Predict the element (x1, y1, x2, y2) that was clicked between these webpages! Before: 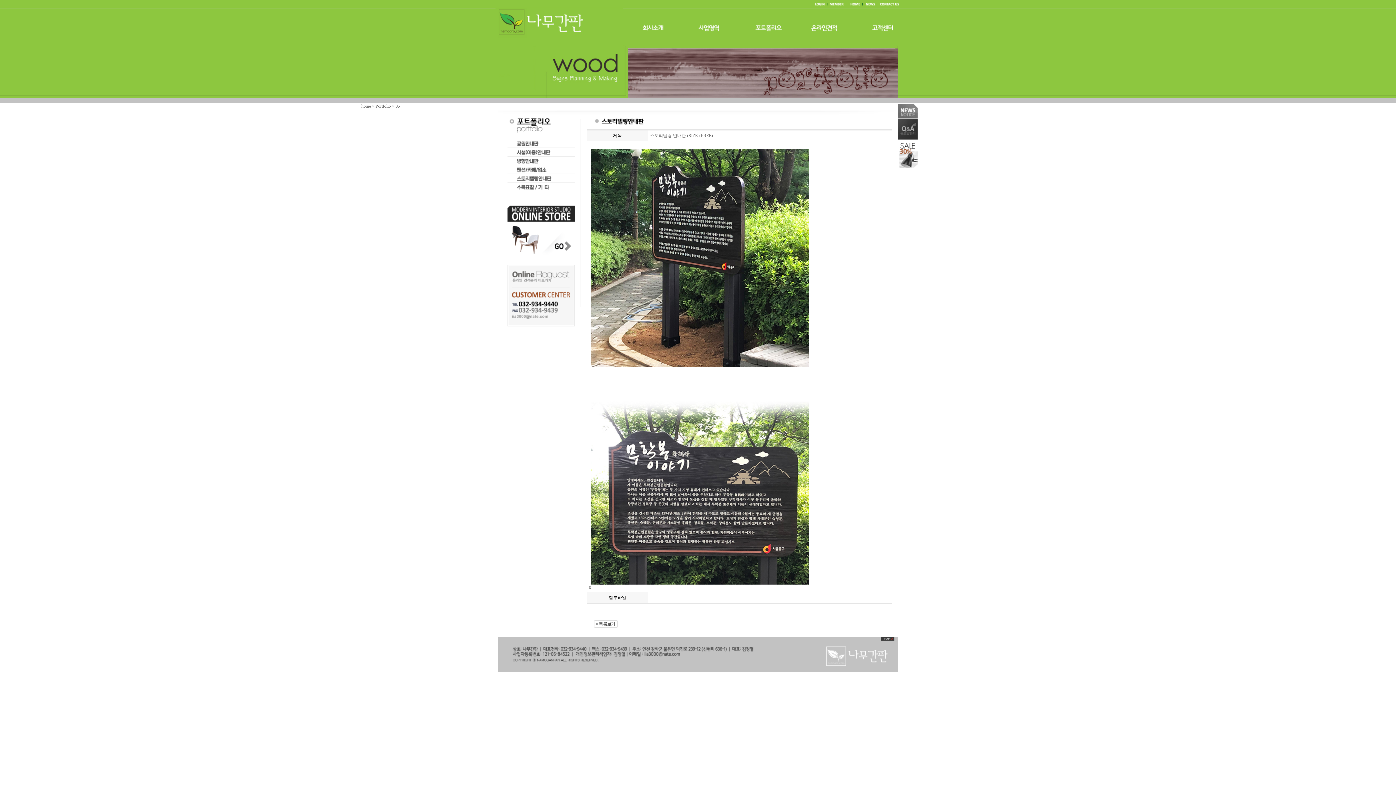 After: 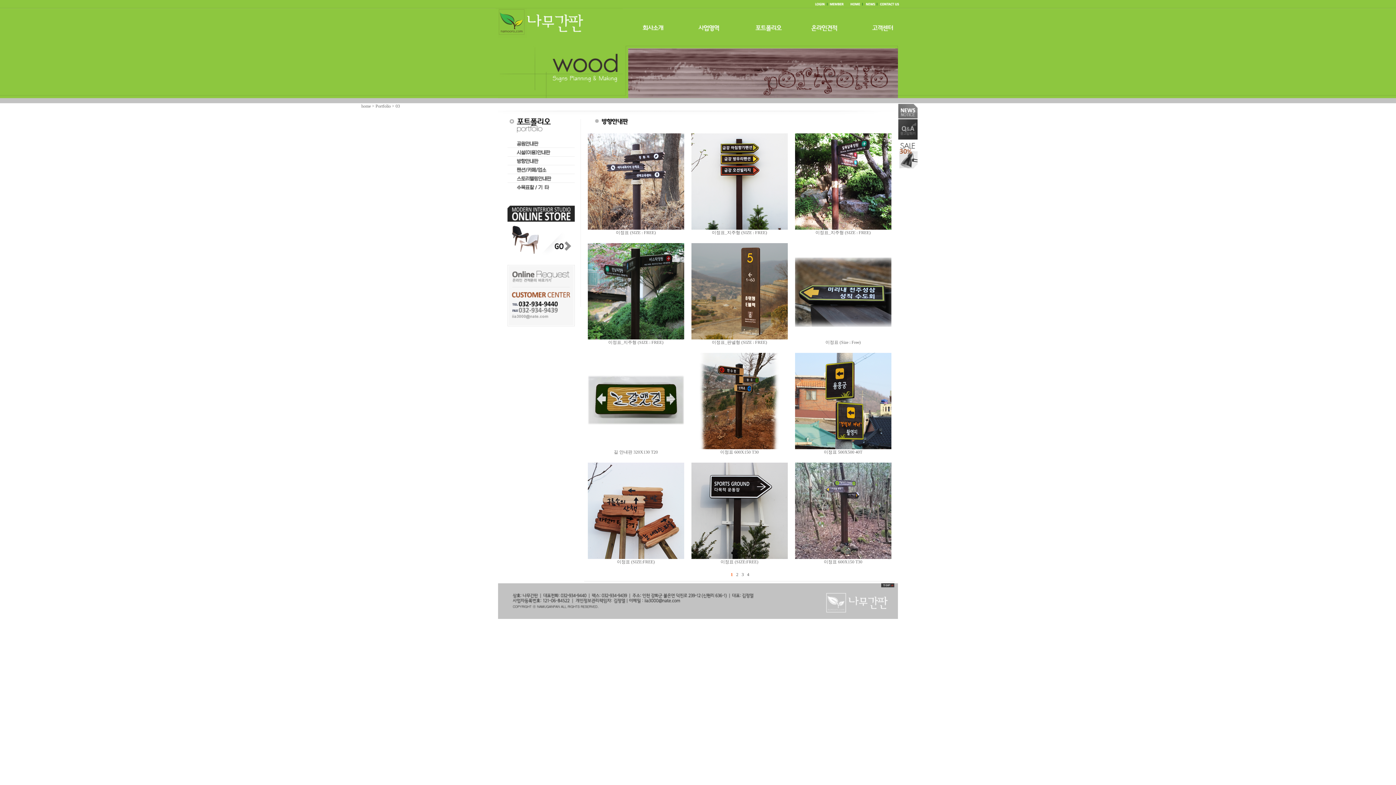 Action: bbox: (507, 161, 574, 166)